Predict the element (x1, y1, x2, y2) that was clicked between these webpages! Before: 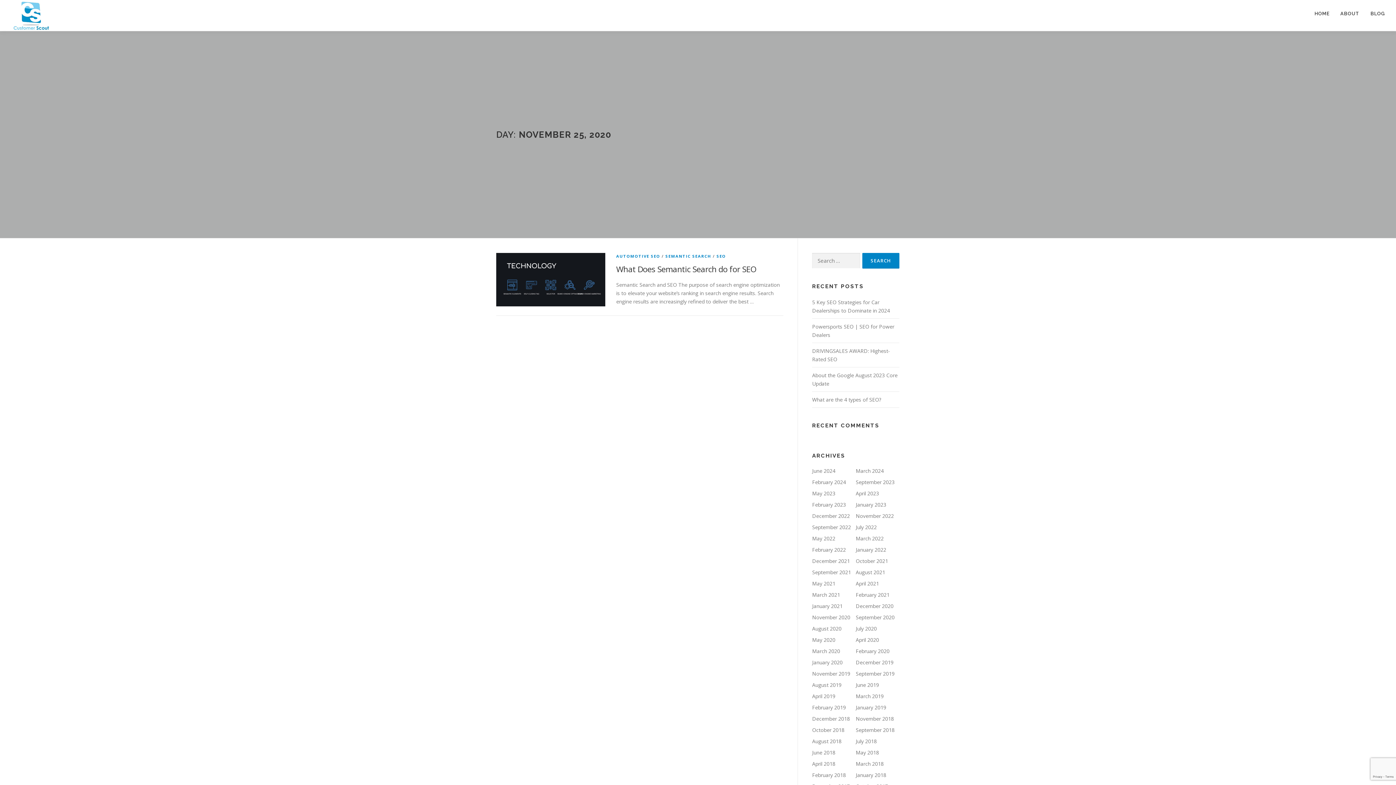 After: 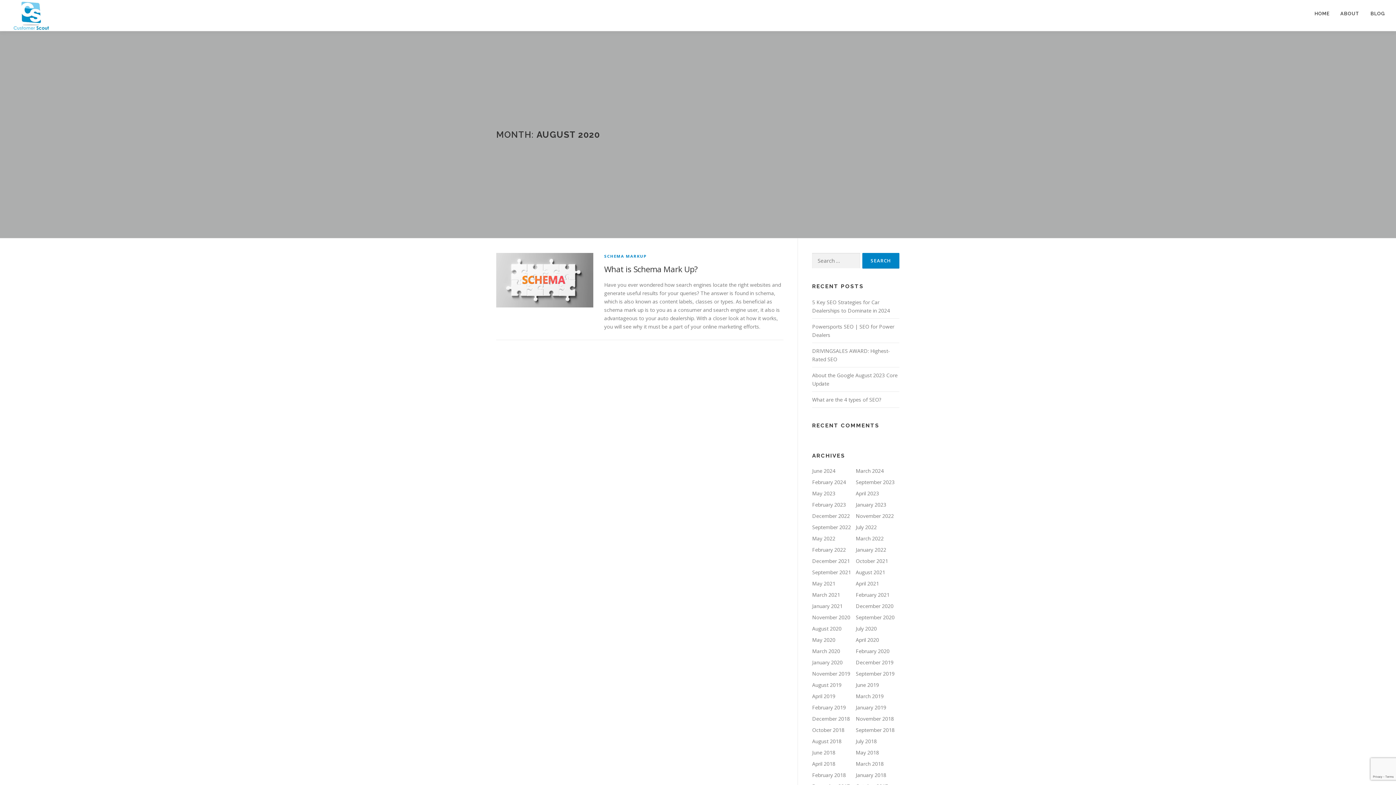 Action: bbox: (812, 625, 841, 632) label: August 2020